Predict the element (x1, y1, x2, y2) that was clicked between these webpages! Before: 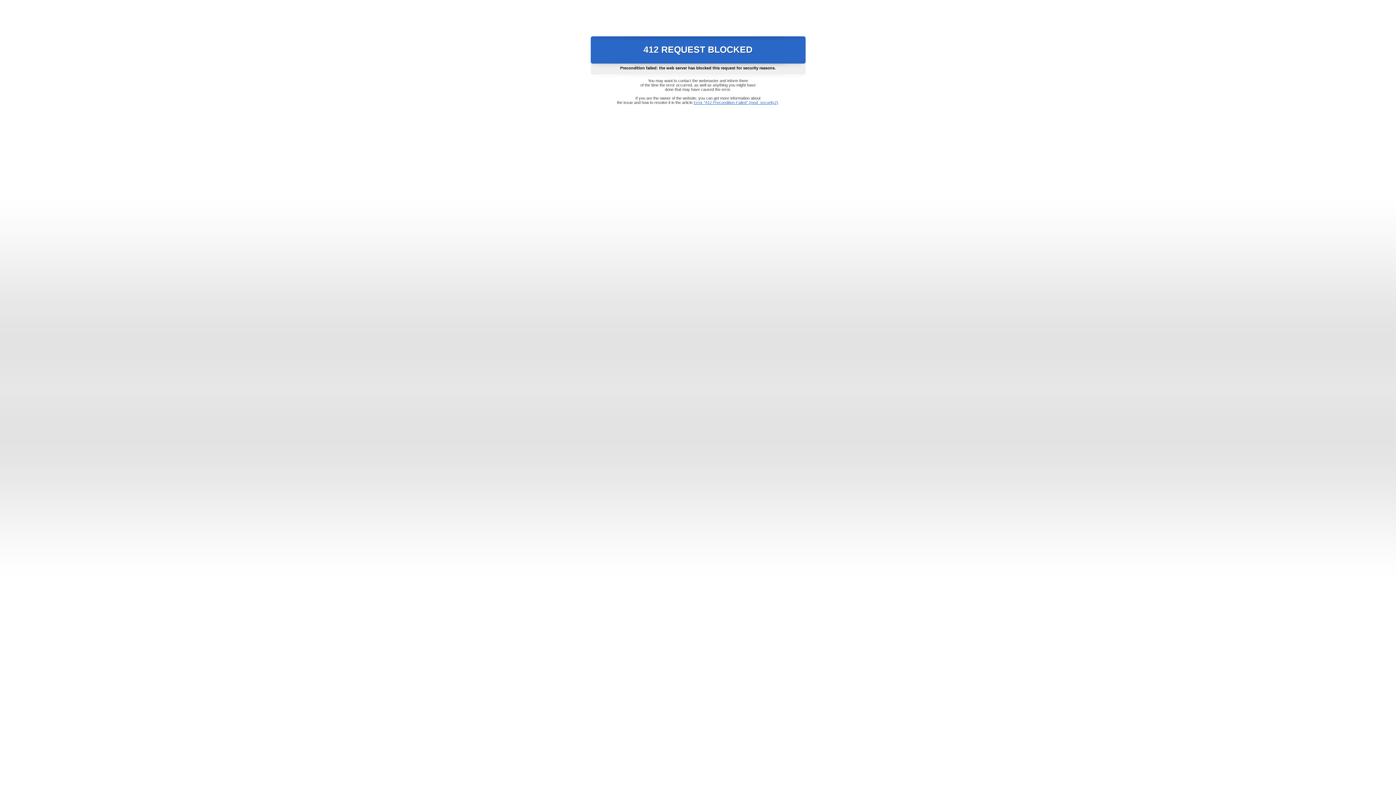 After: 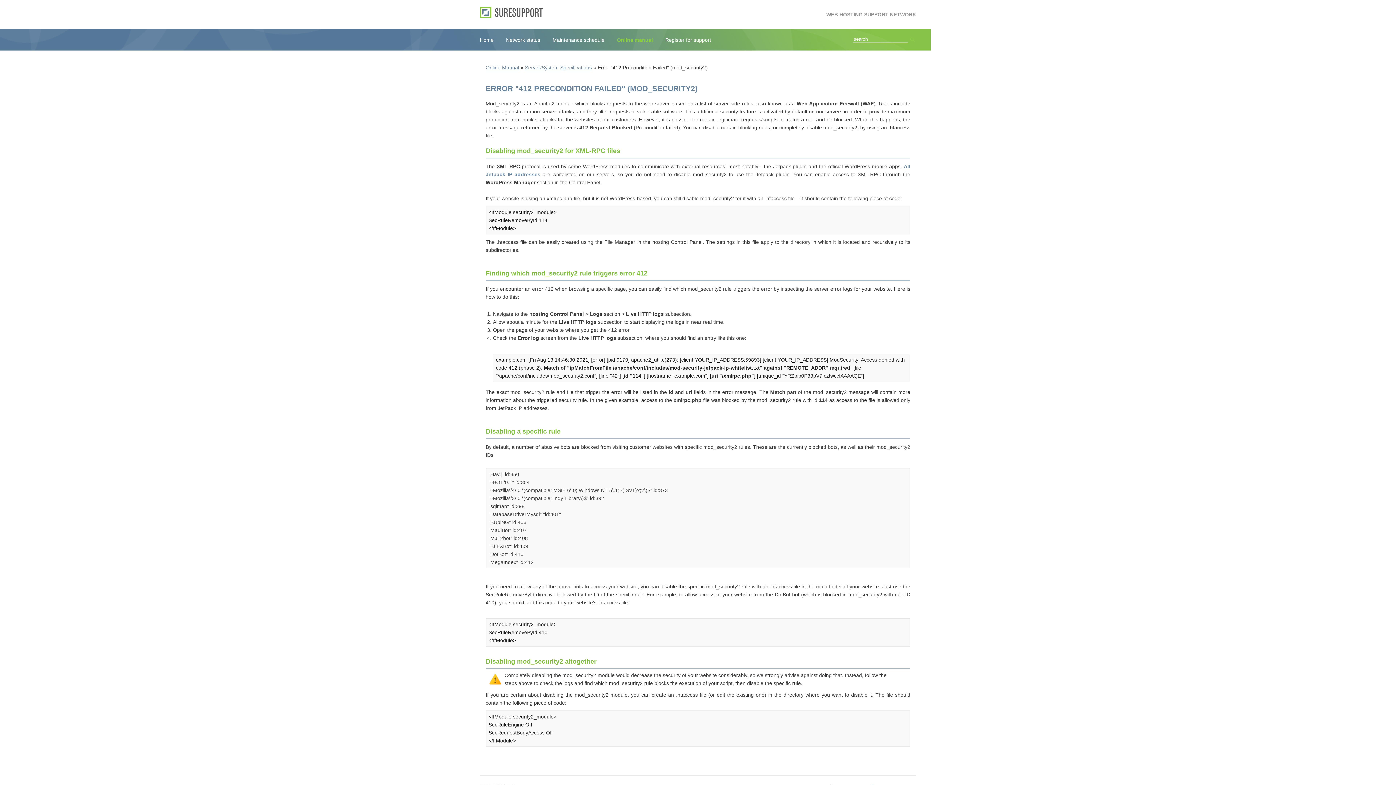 Action: bbox: (693, 100, 778, 104) label: Error "412 Precondition Failed" (mod_security2)